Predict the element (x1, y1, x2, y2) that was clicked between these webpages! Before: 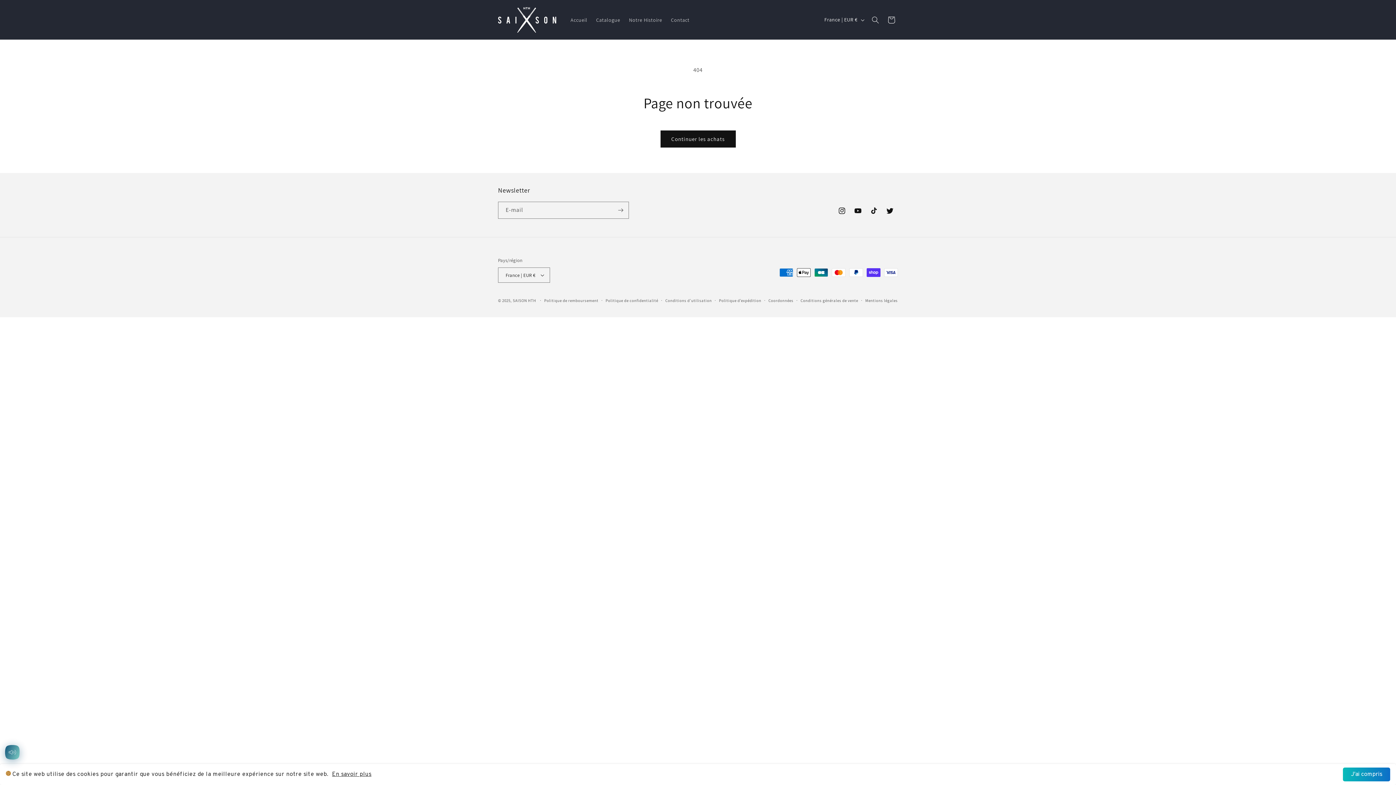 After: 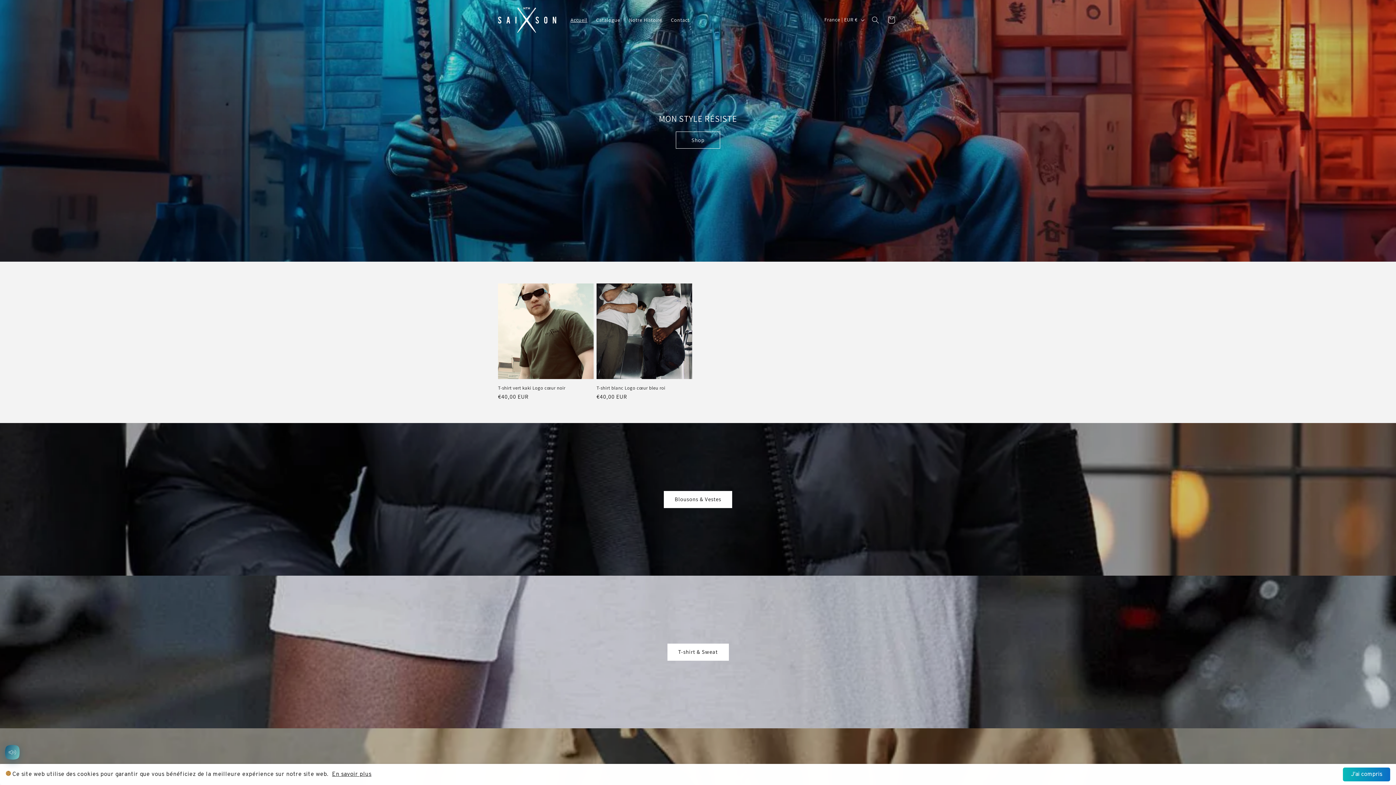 Action: bbox: (495, 4, 559, 35)